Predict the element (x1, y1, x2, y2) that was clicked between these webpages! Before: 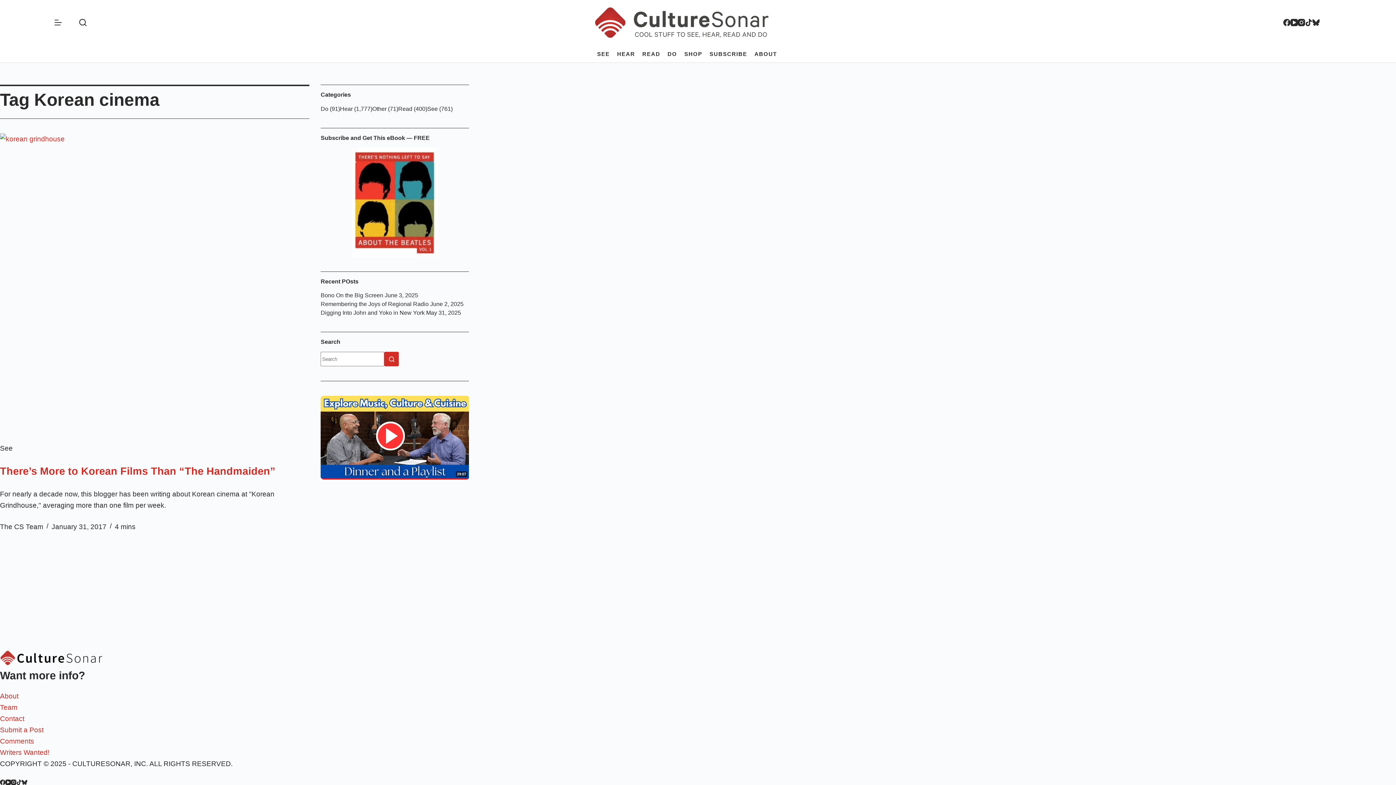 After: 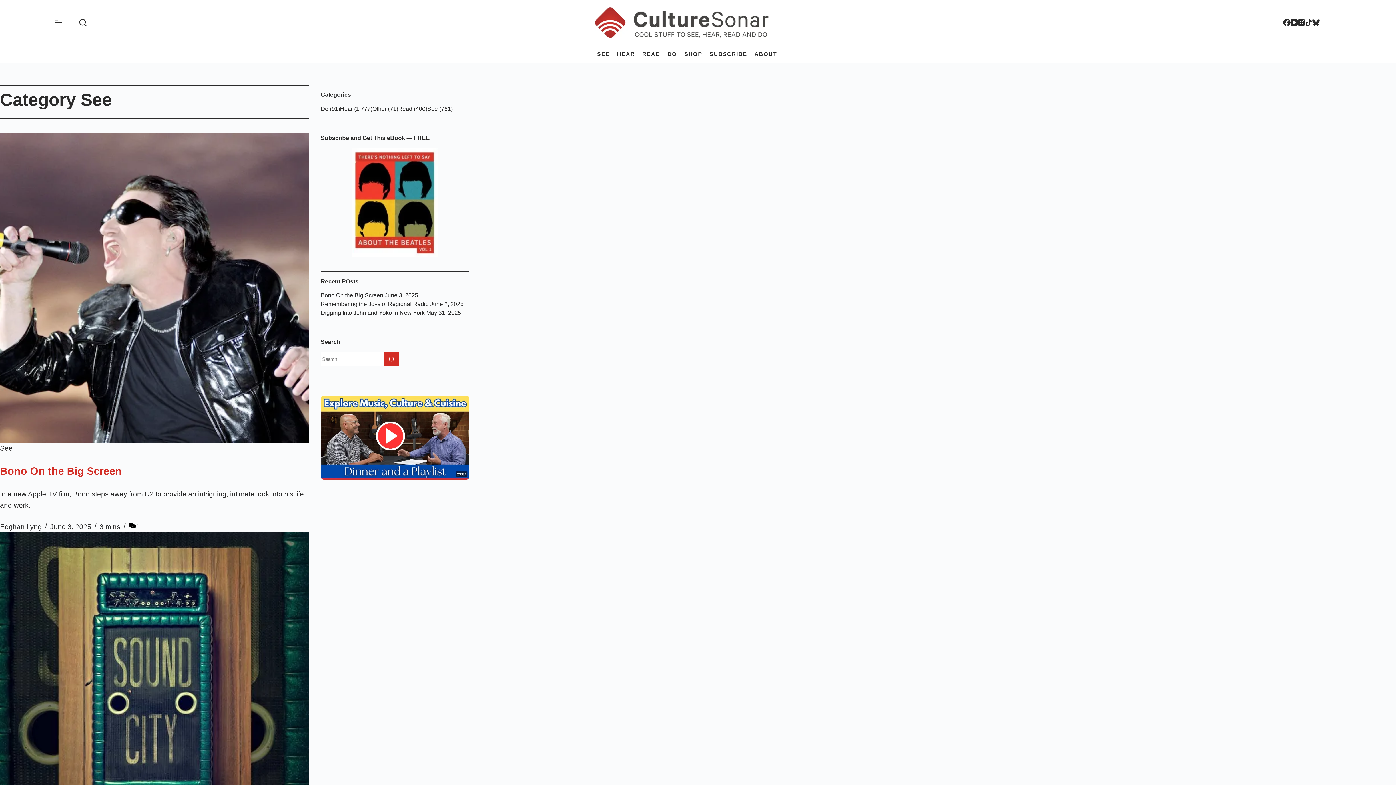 Action: label: SEE bbox: (593, 45, 613, 62)